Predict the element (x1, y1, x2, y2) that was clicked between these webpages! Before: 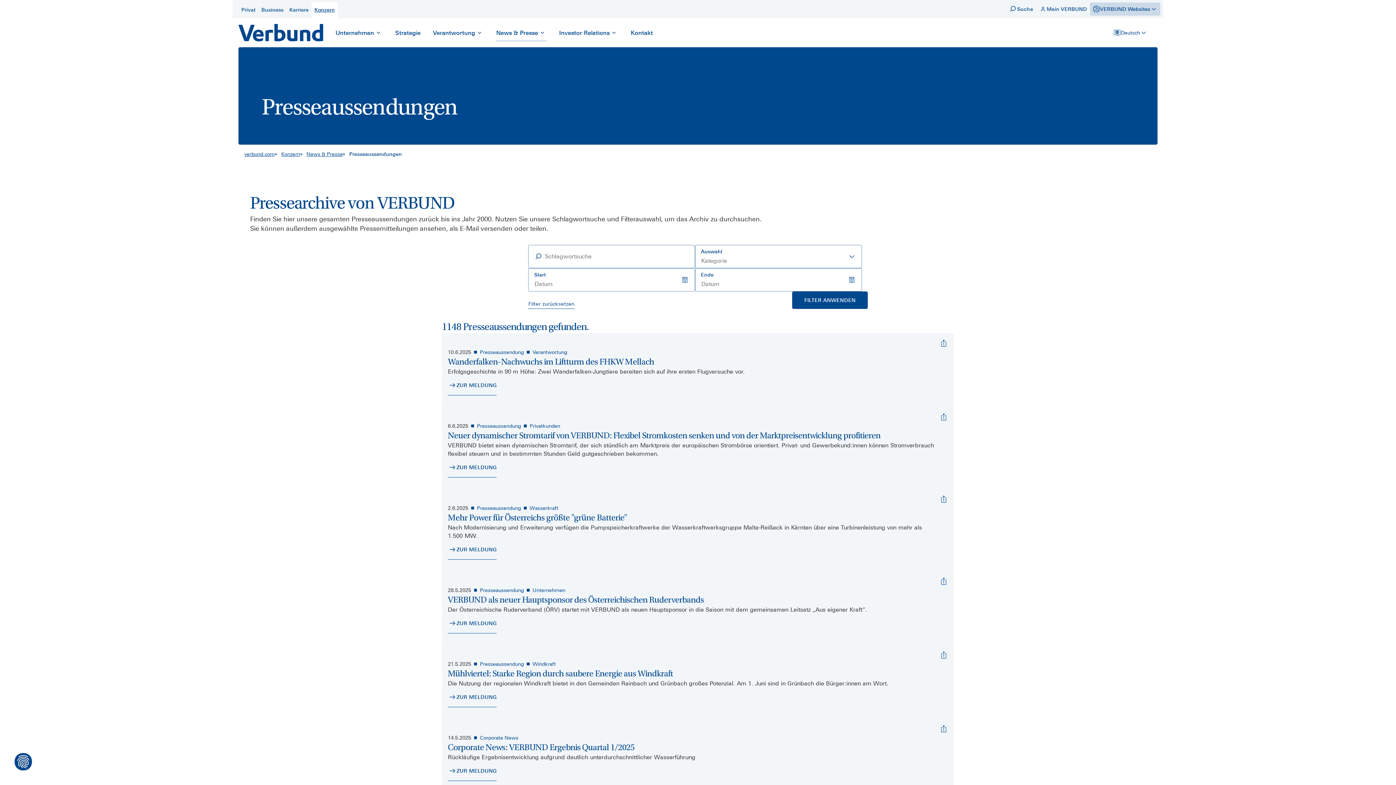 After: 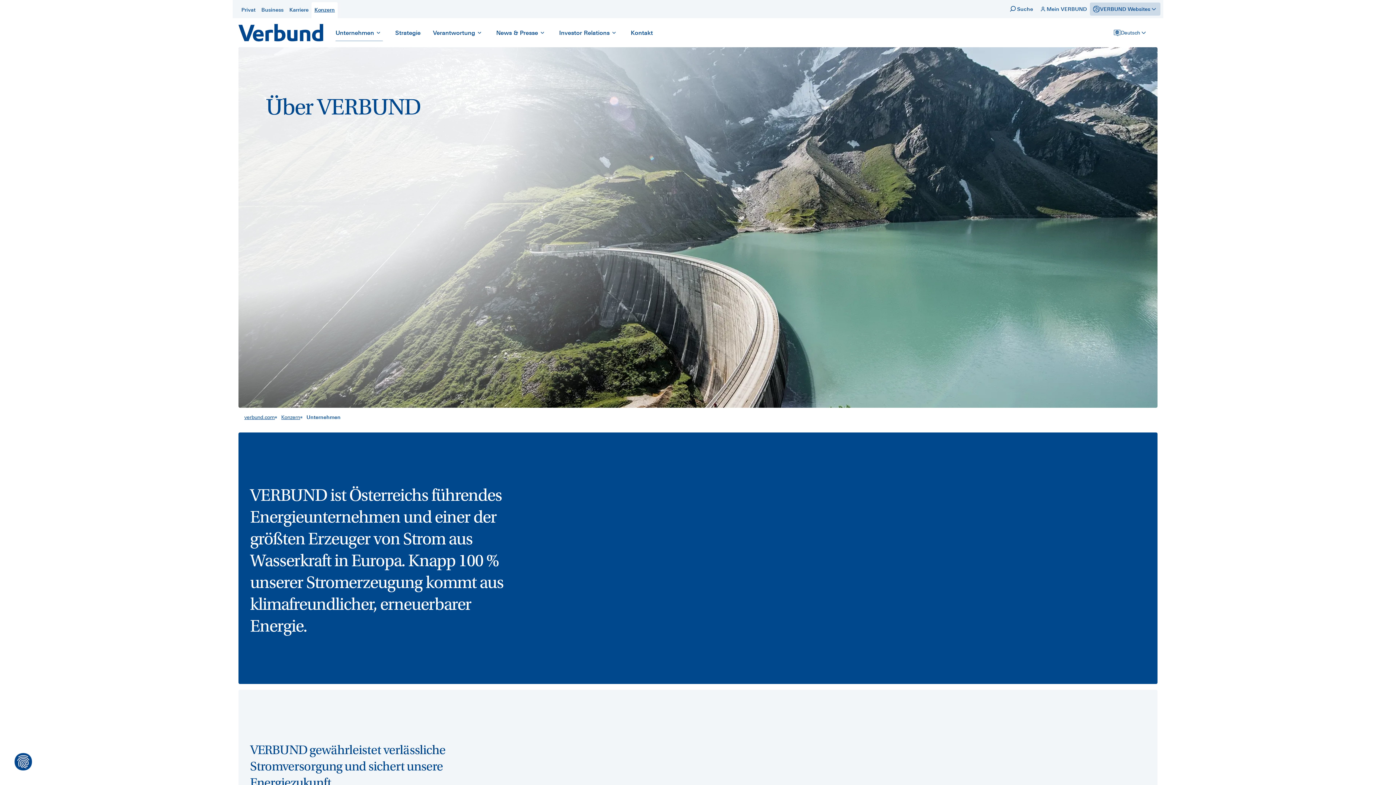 Action: label: Unternehmen bbox: (329, 24, 389, 41)